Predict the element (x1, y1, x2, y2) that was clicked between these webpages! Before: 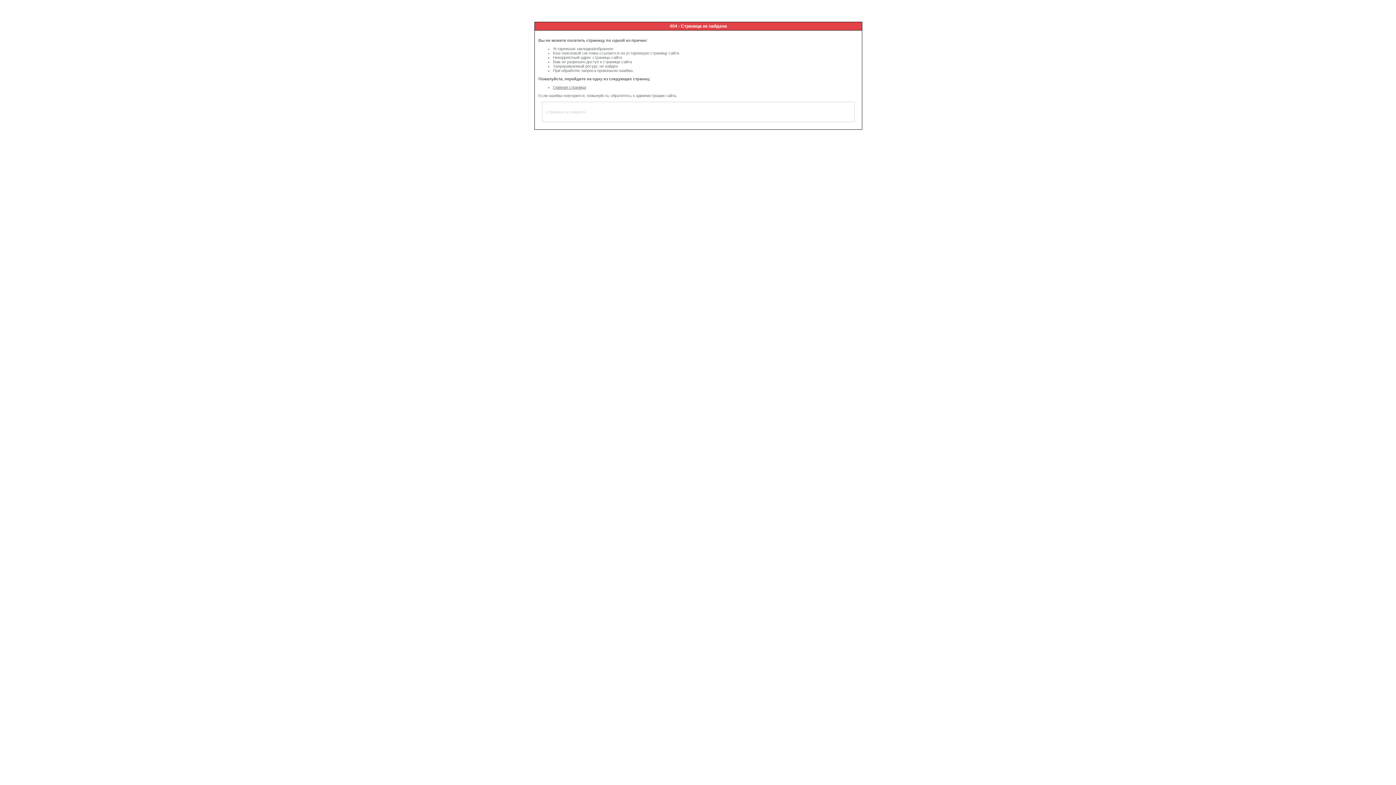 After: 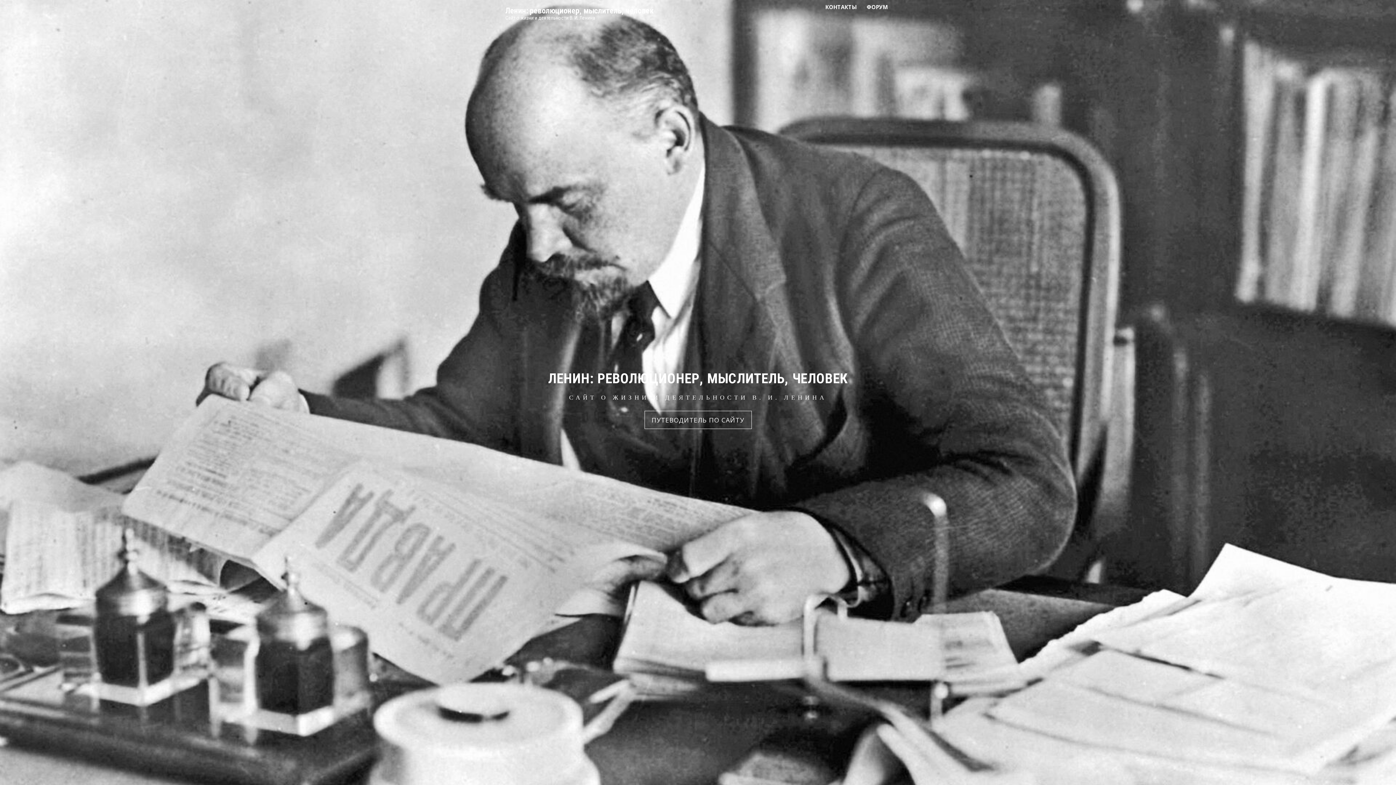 Action: bbox: (553, 85, 586, 89) label: Главная страница